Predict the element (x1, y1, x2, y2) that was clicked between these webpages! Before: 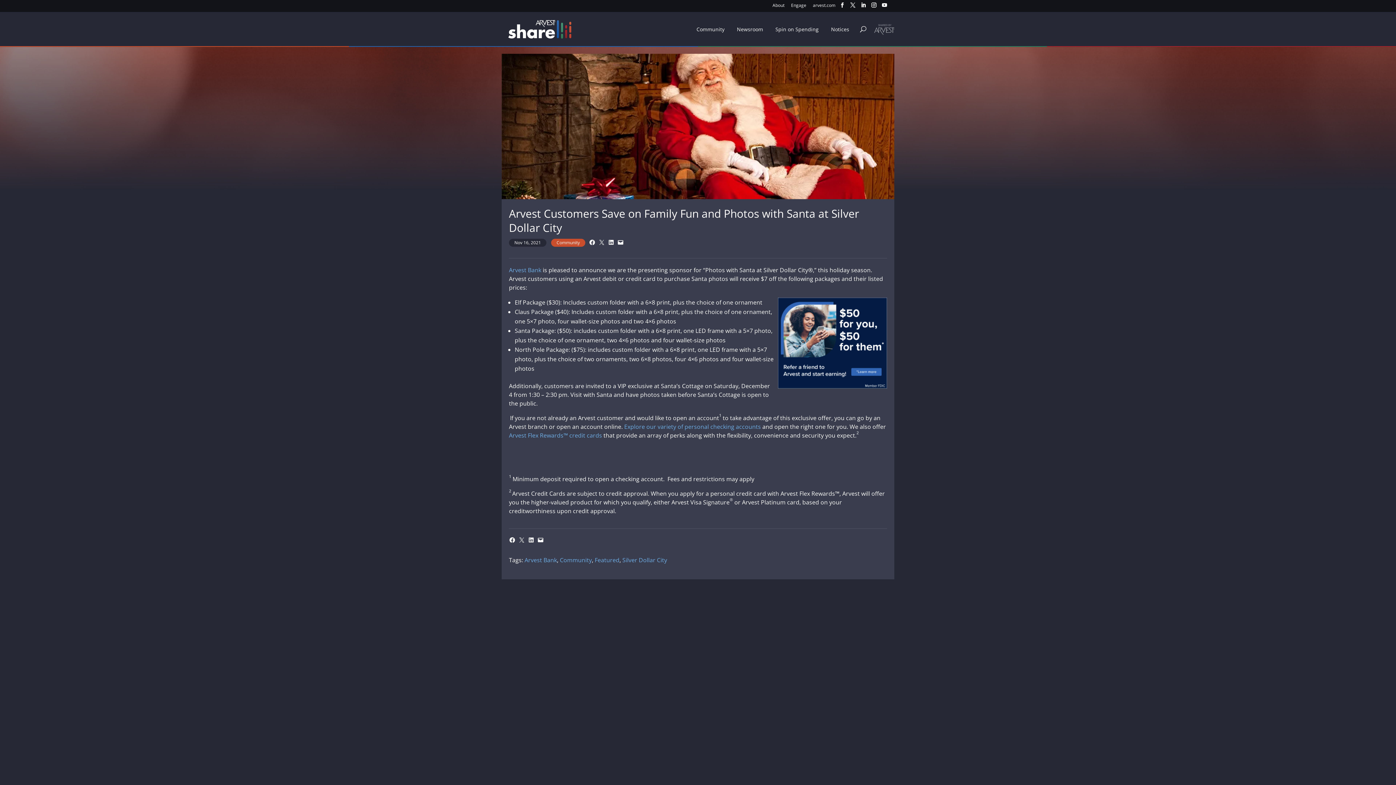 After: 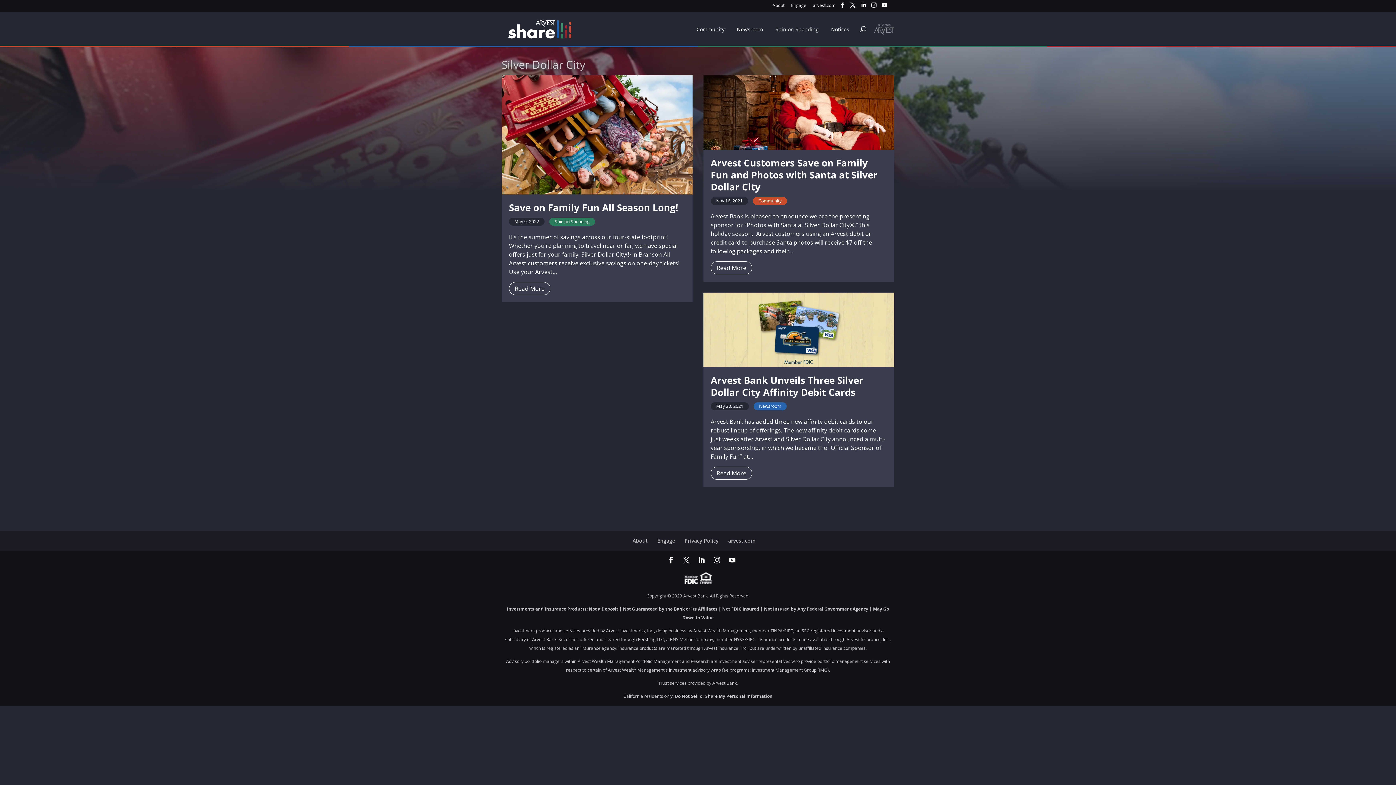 Action: label: Silver Dollar City bbox: (622, 556, 667, 564)